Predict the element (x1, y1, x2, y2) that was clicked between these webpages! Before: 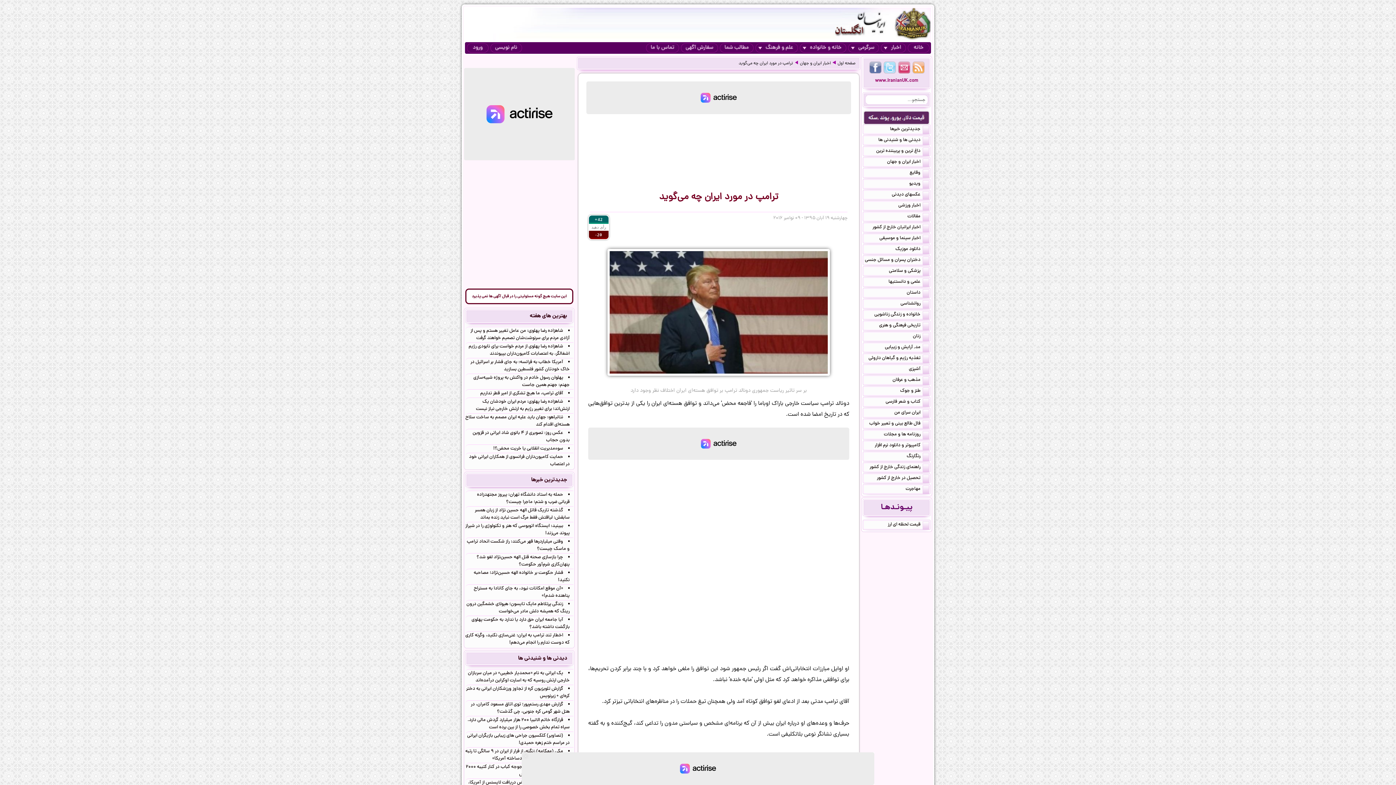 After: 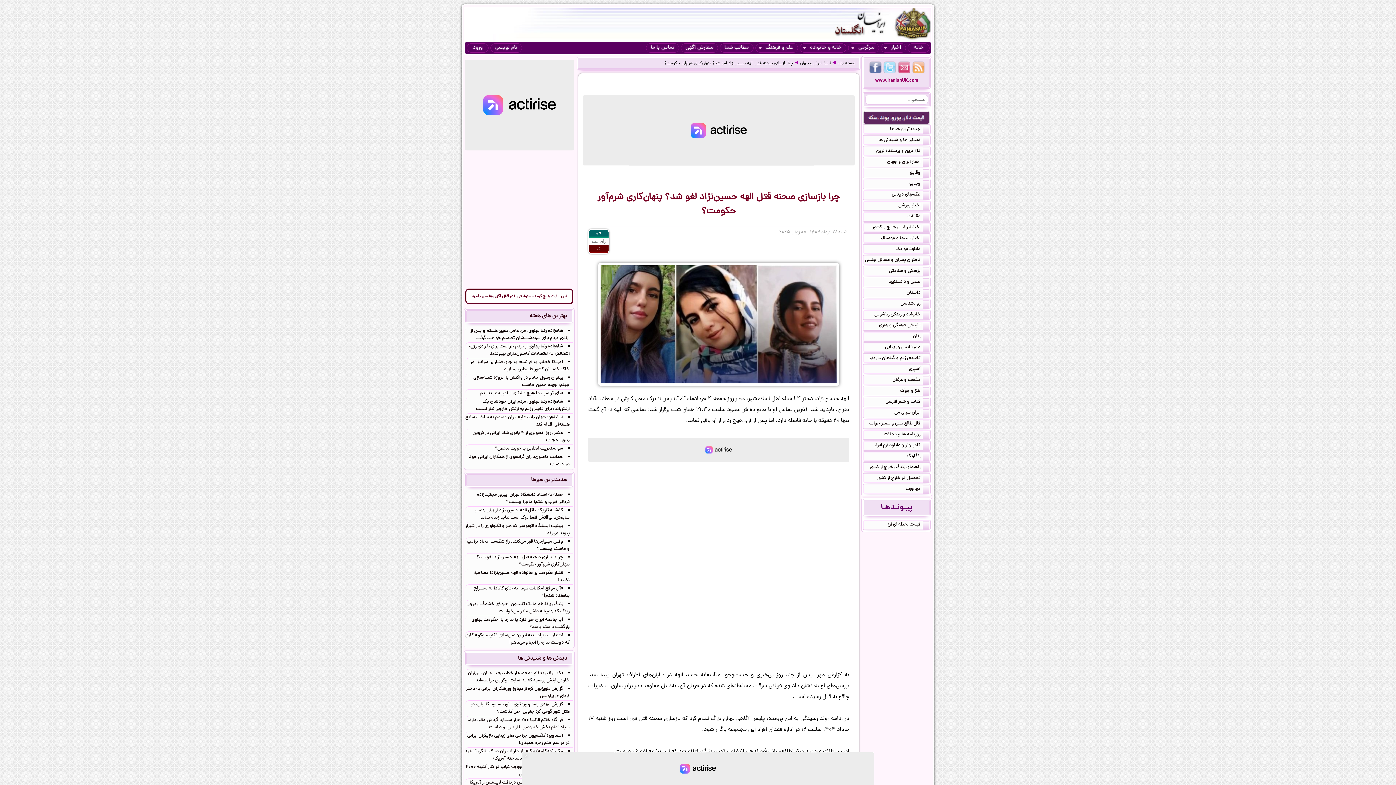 Action: label: چرا بازسازی صحنه قتل الهه حسین‌نژاد لغو شد؟ پنهان‌کاری شرم‌آور حکومت؟ bbox: (465, 553, 573, 569)